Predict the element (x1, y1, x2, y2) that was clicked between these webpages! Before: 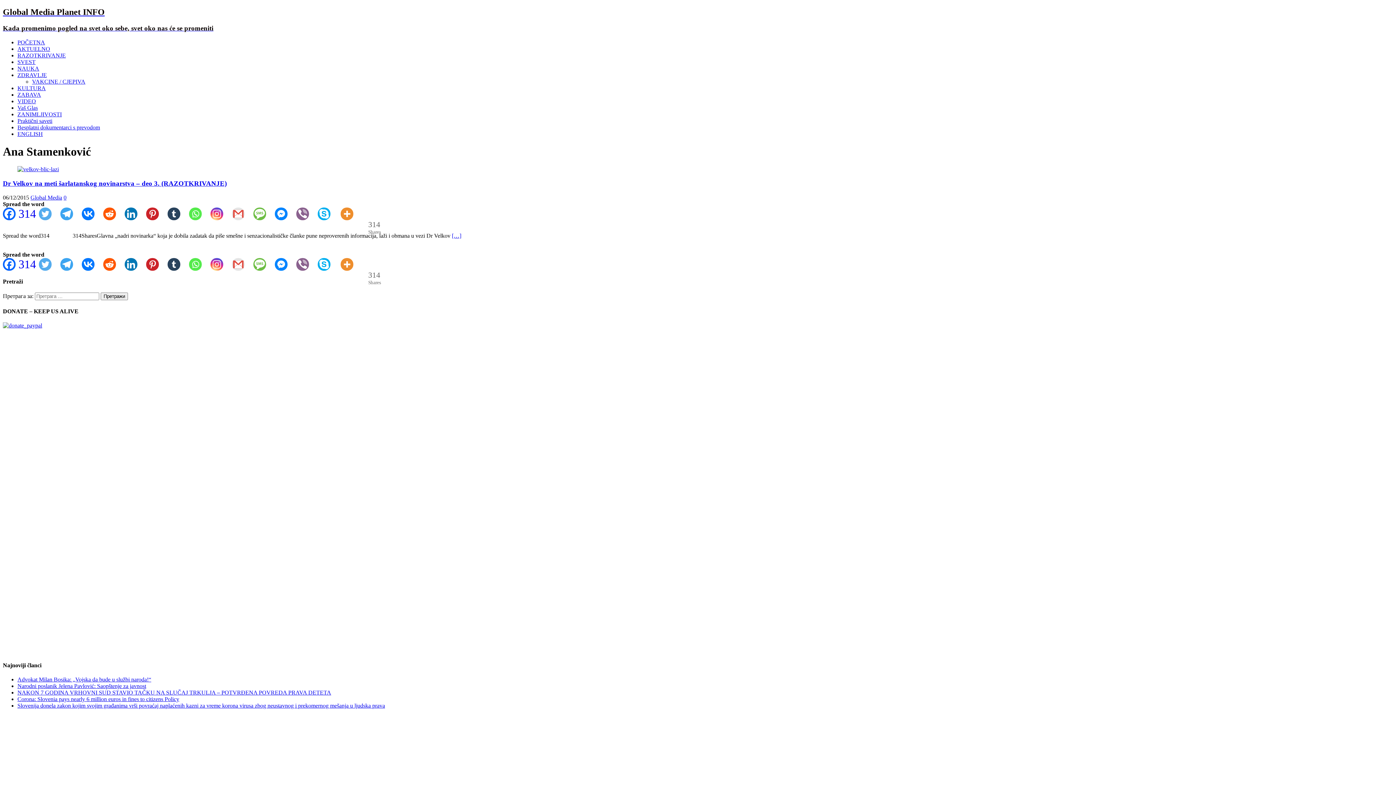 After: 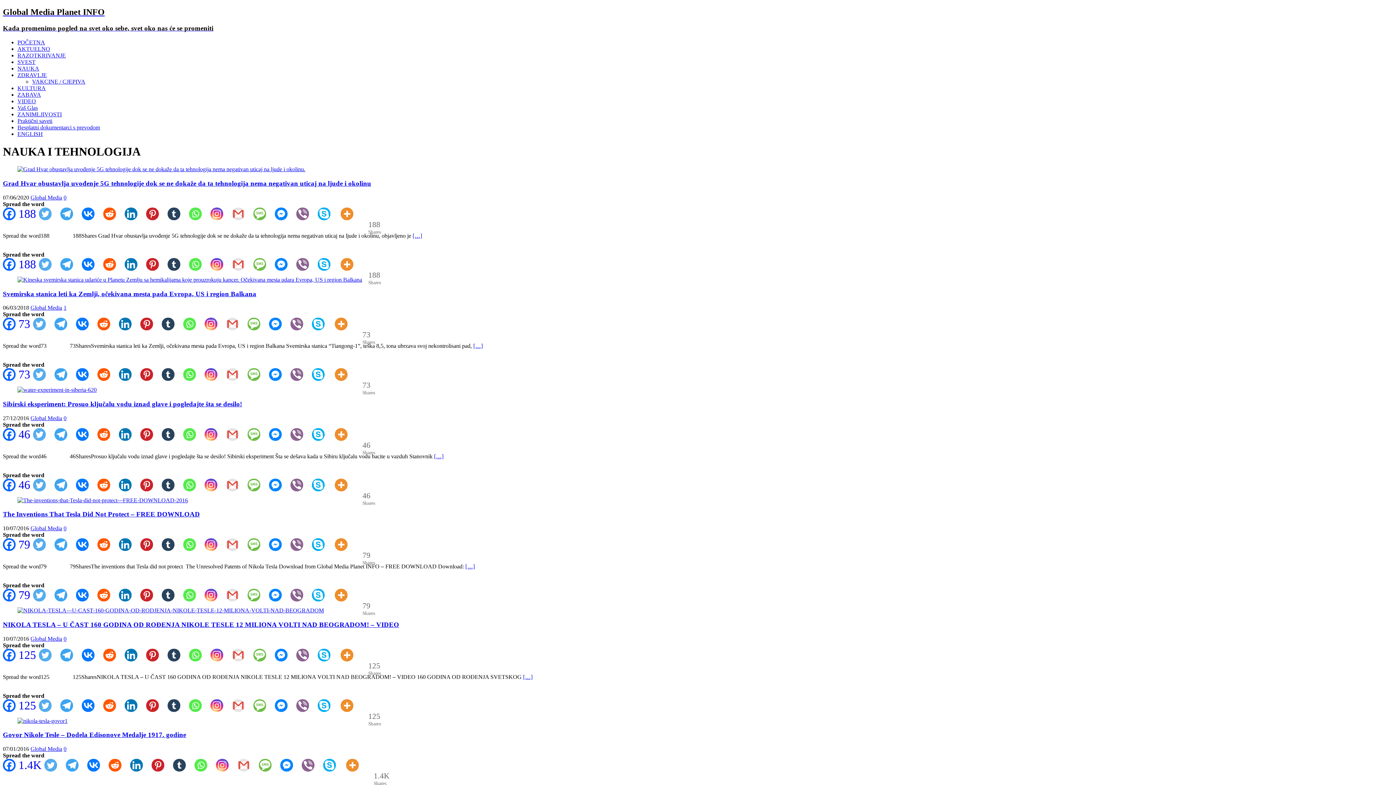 Action: bbox: (17, 65, 39, 71) label: NAUKA